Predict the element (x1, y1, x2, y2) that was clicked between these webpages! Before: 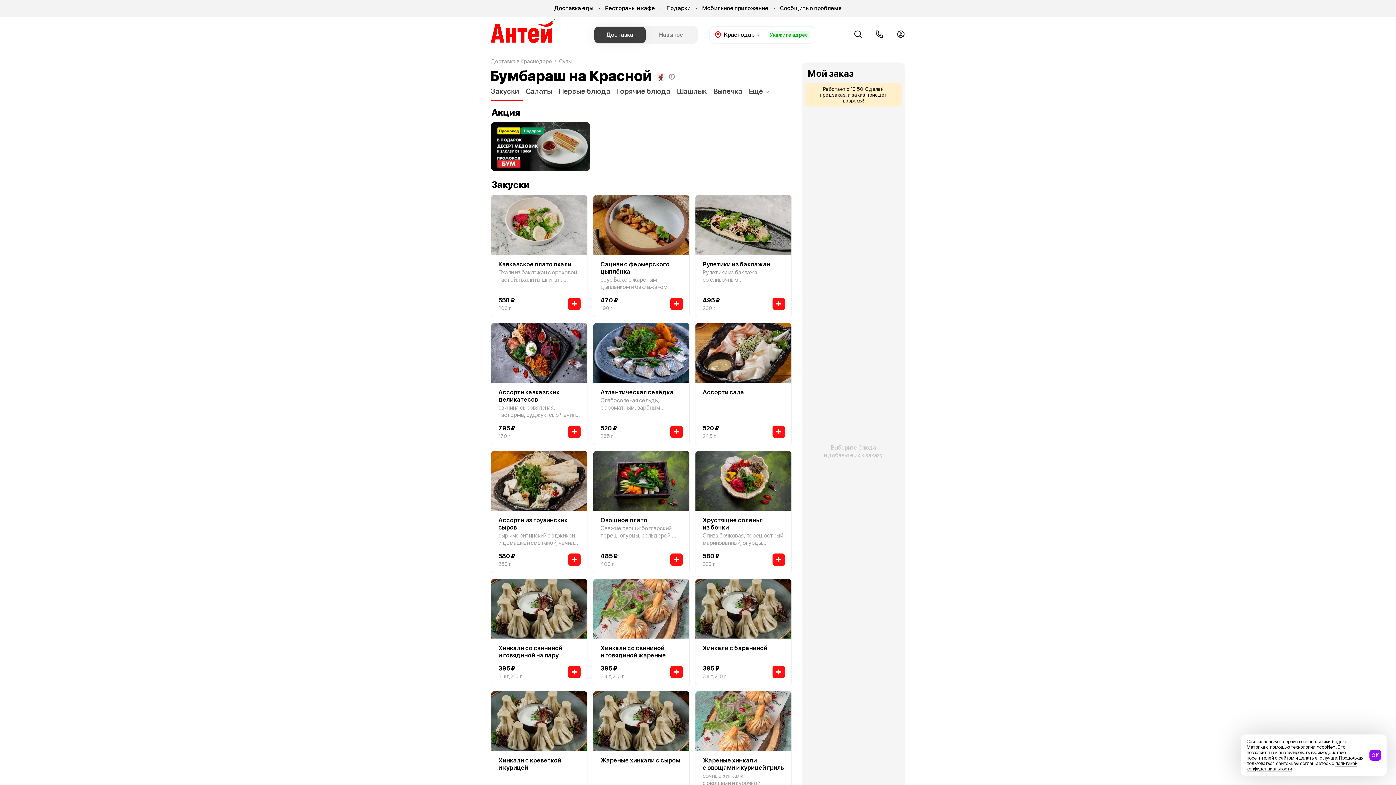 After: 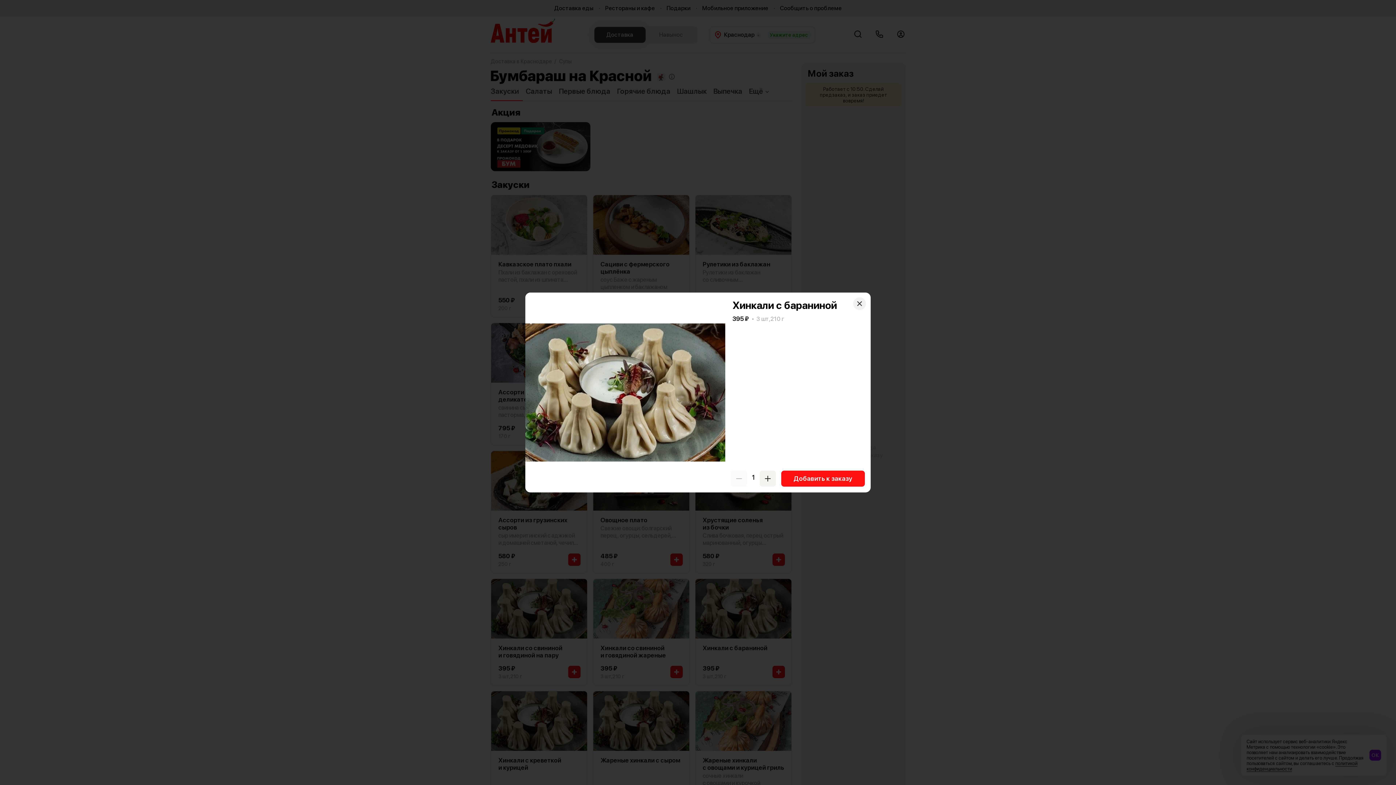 Action: label: Хинкали с бараниной bbox: (702, 644, 767, 652)